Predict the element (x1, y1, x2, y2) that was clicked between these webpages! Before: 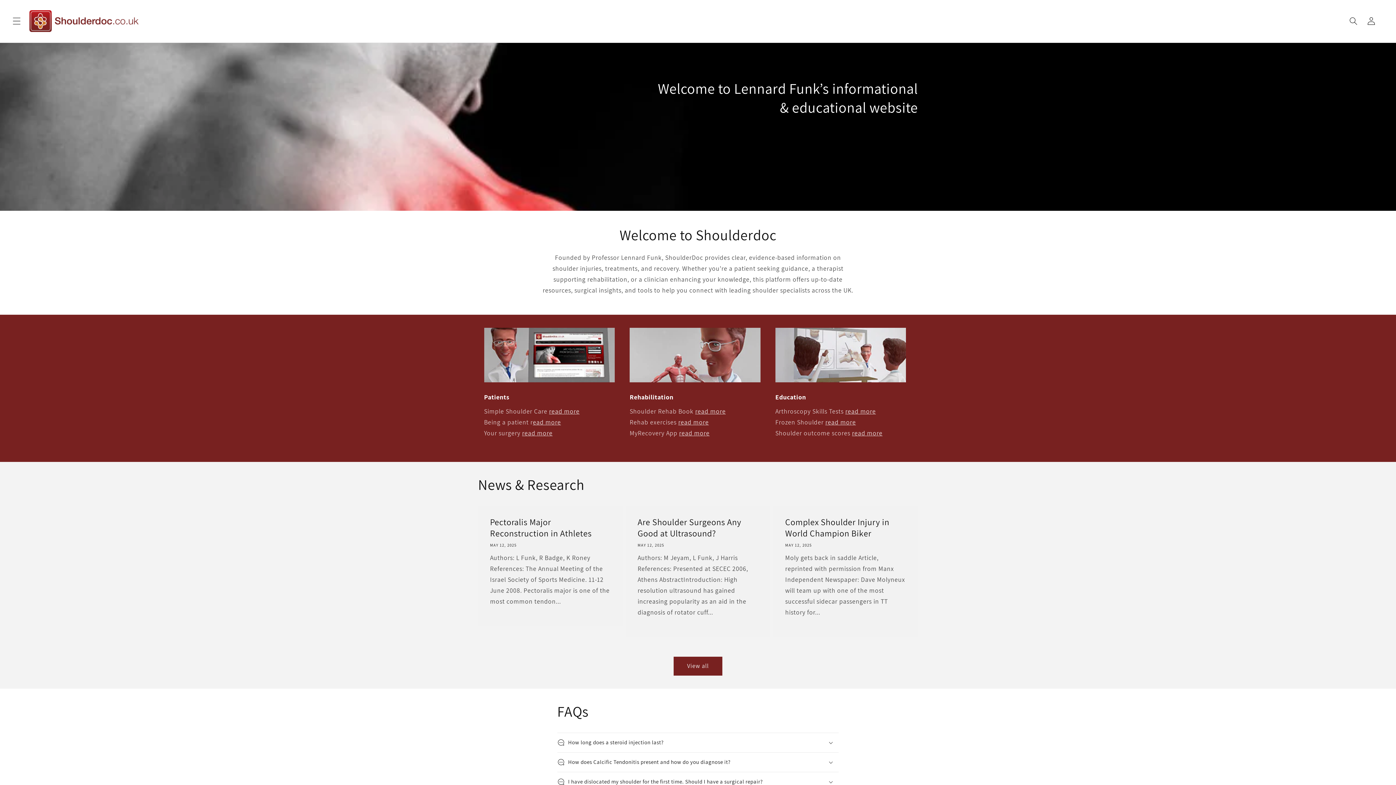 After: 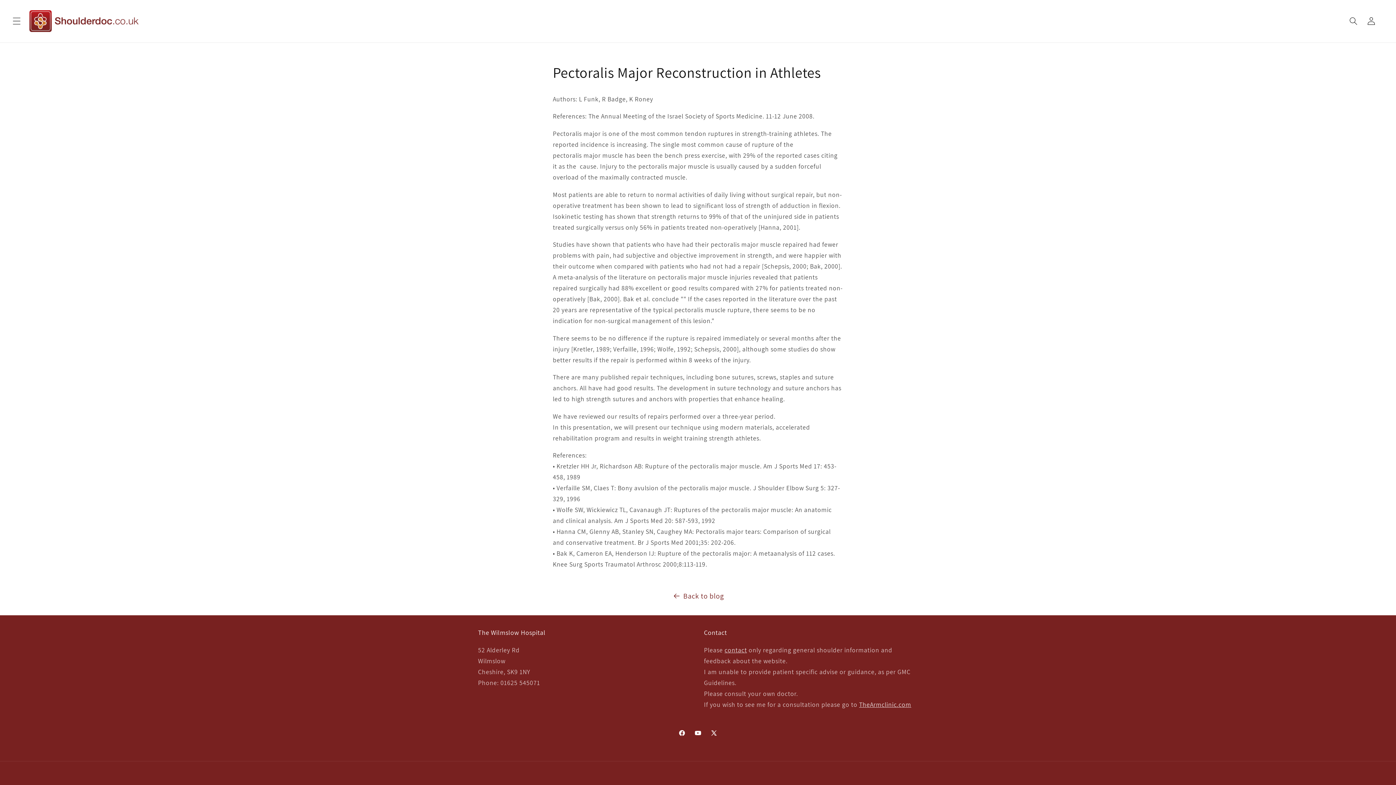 Action: bbox: (490, 516, 610, 539) label: Pectoralis Major Reconstruction in Athletes